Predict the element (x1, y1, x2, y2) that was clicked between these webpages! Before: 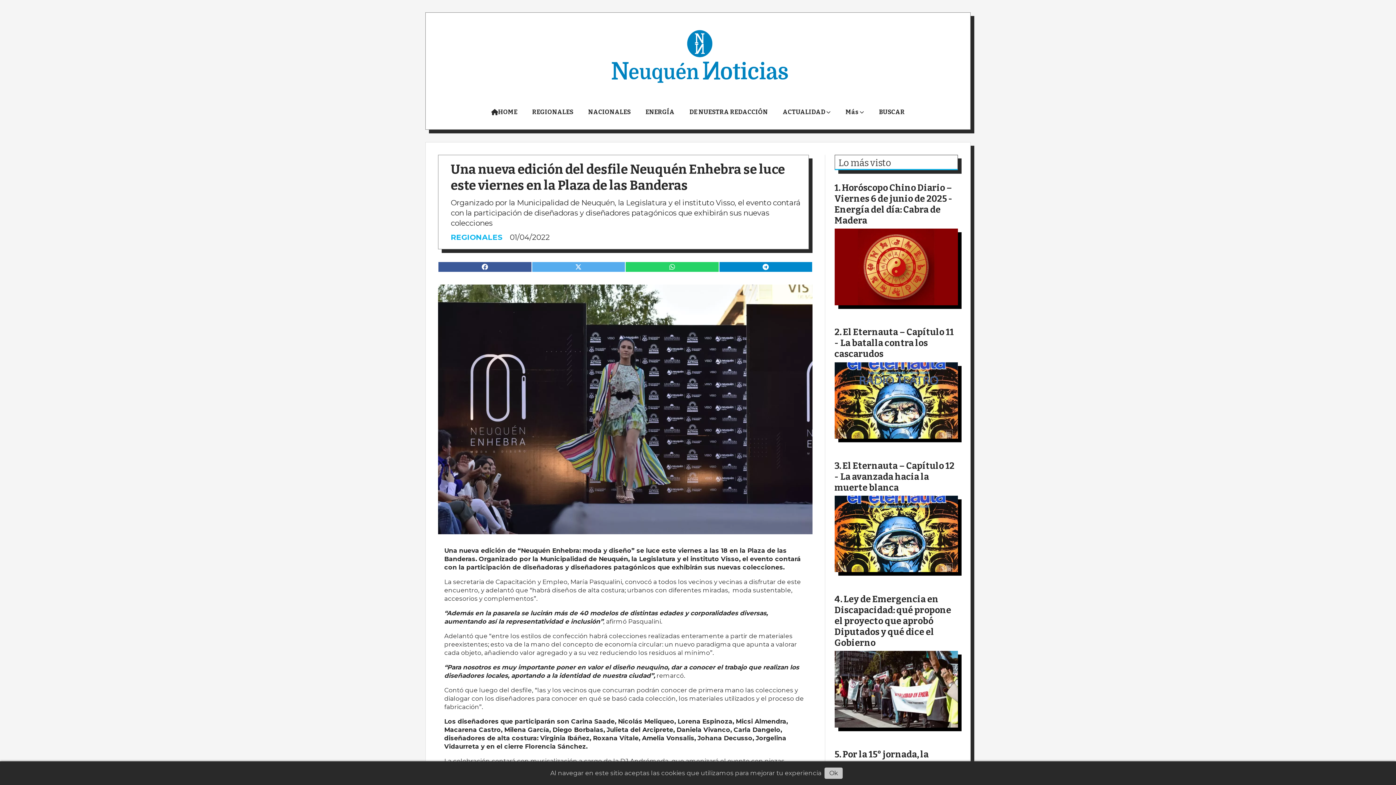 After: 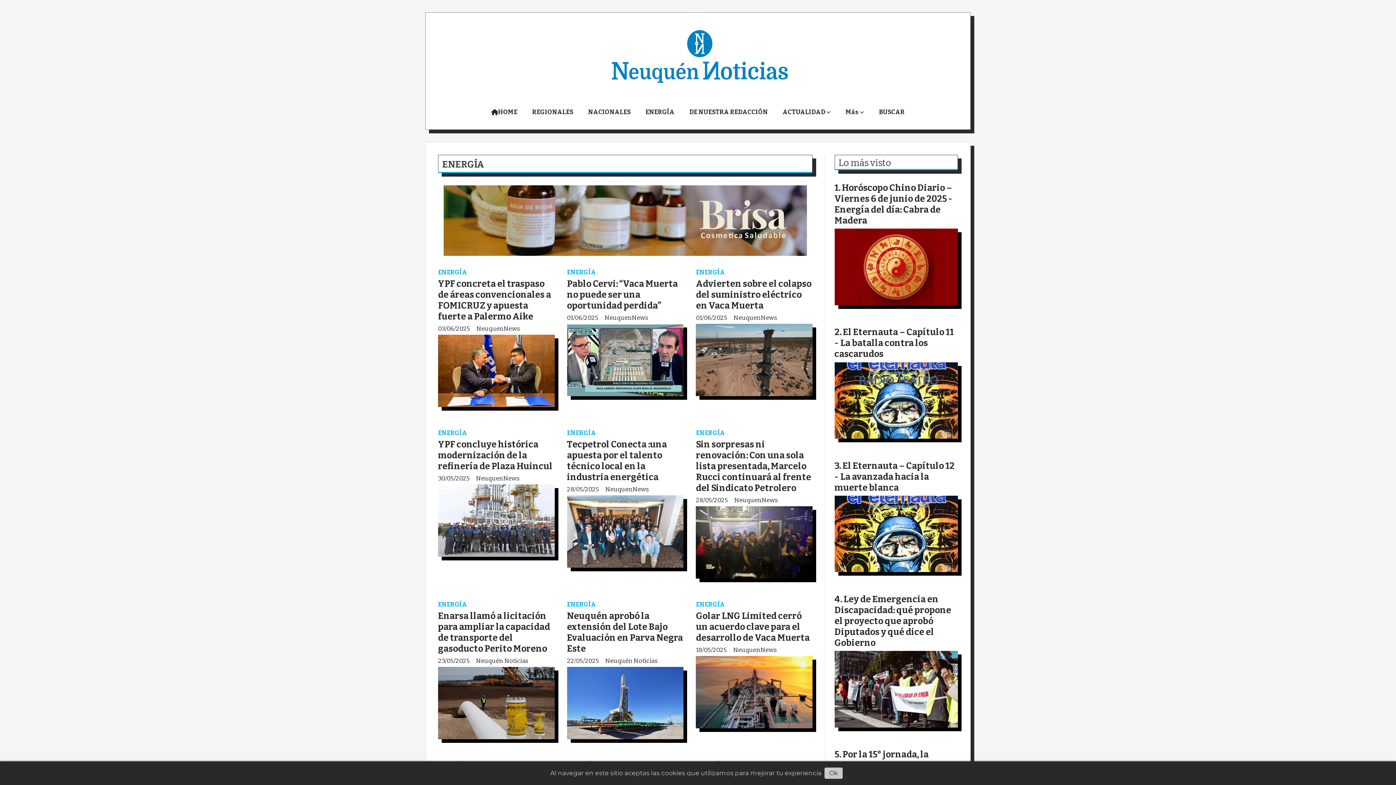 Action: label: ENERGÍA bbox: (638, 104, 682, 123)